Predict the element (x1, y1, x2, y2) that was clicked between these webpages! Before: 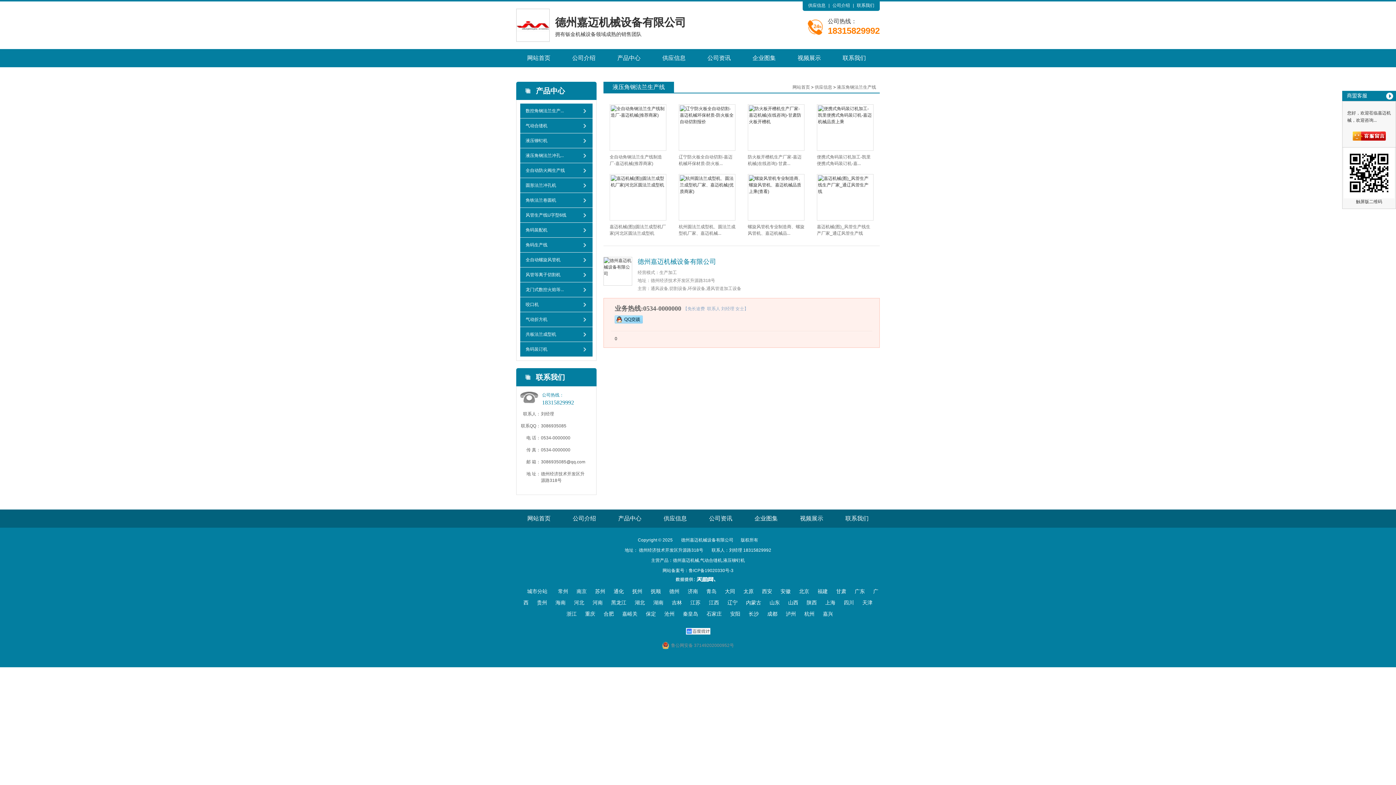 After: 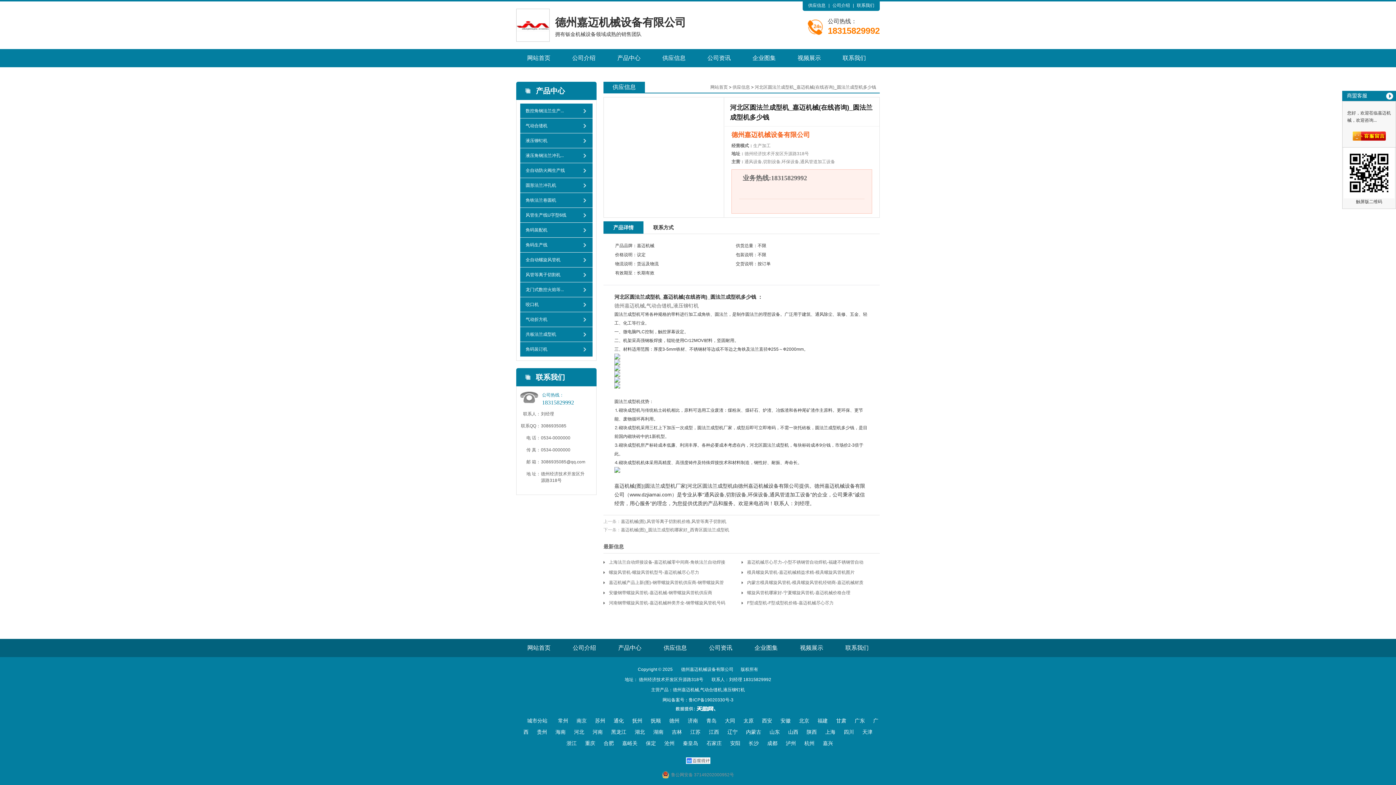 Action: bbox: (610, 178, 665, 184)